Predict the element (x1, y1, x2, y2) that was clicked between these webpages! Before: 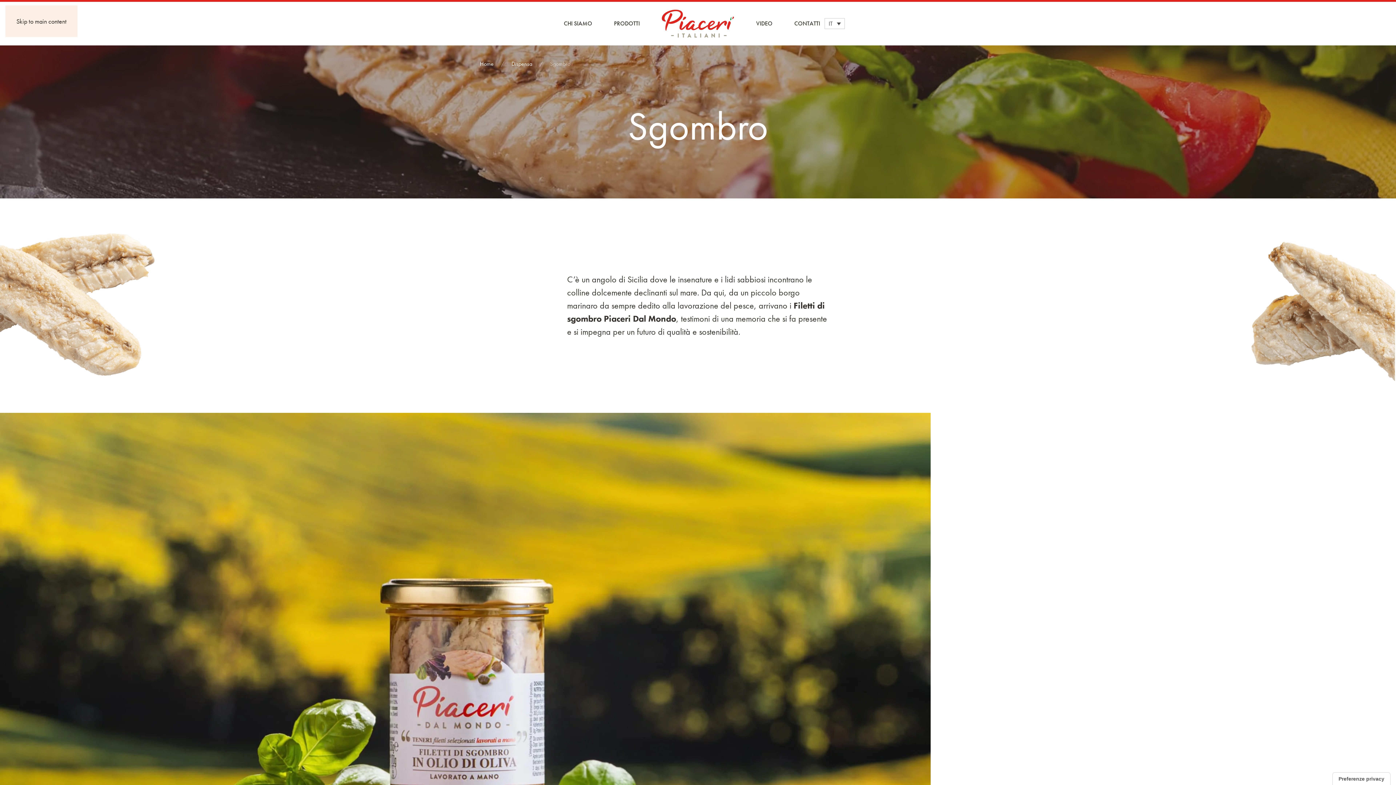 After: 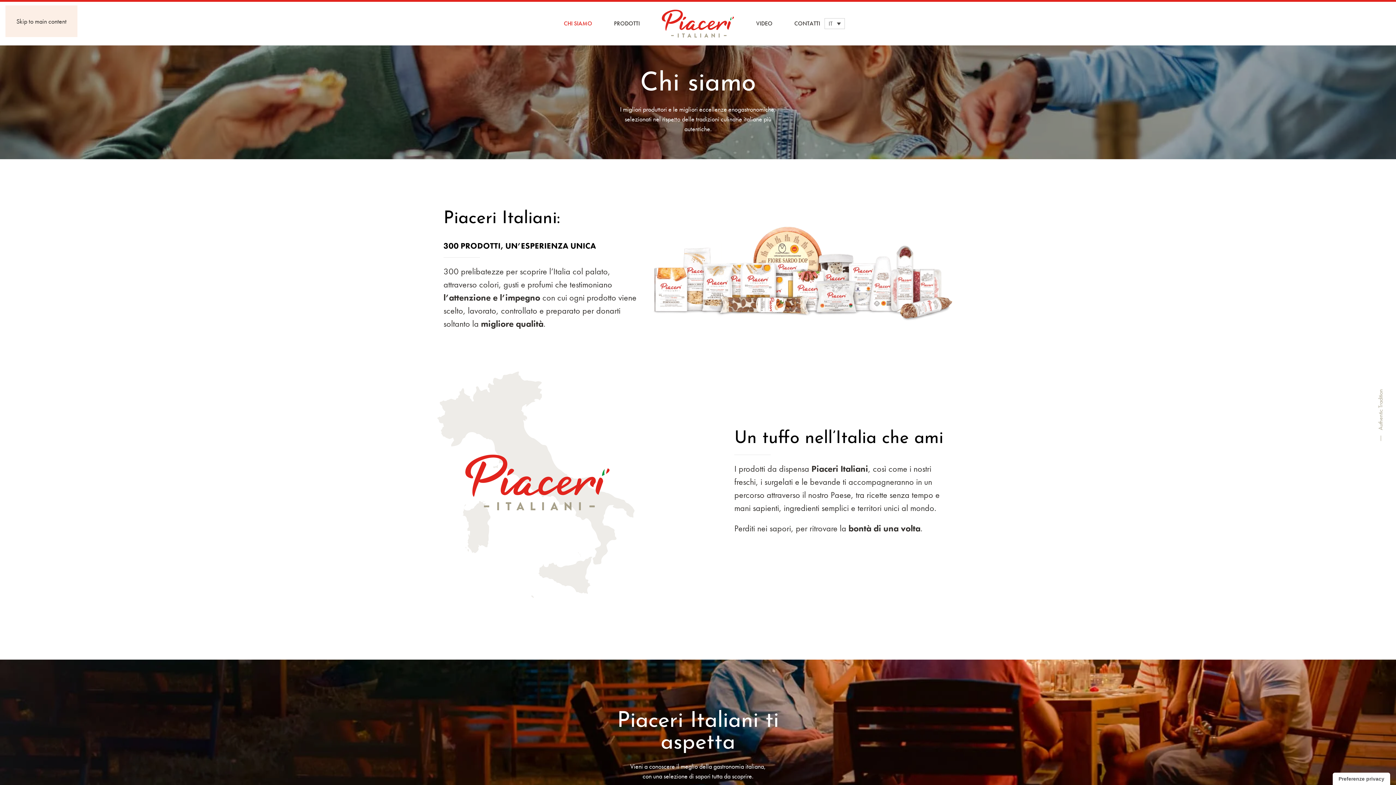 Action: label: CHI SIAMO bbox: (553, 9, 603, 38)